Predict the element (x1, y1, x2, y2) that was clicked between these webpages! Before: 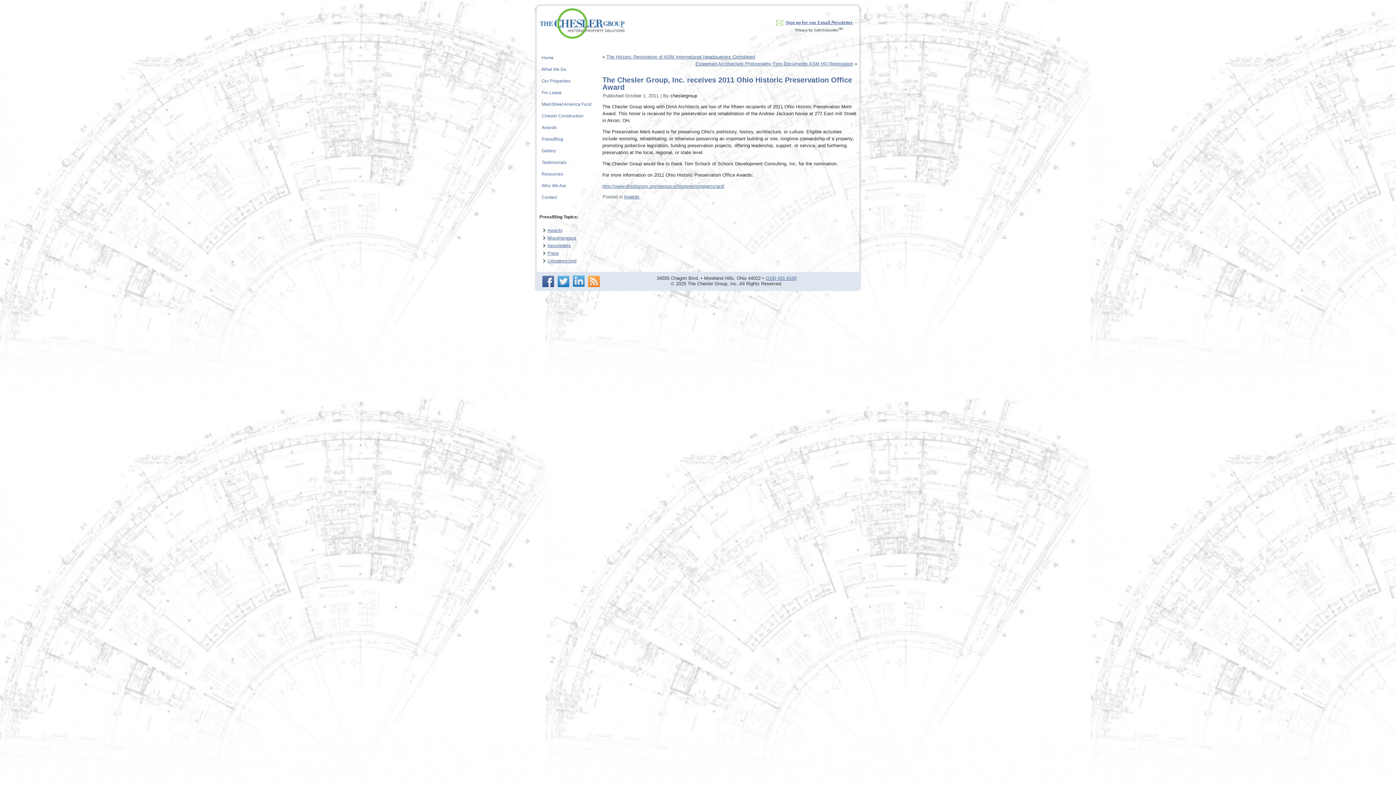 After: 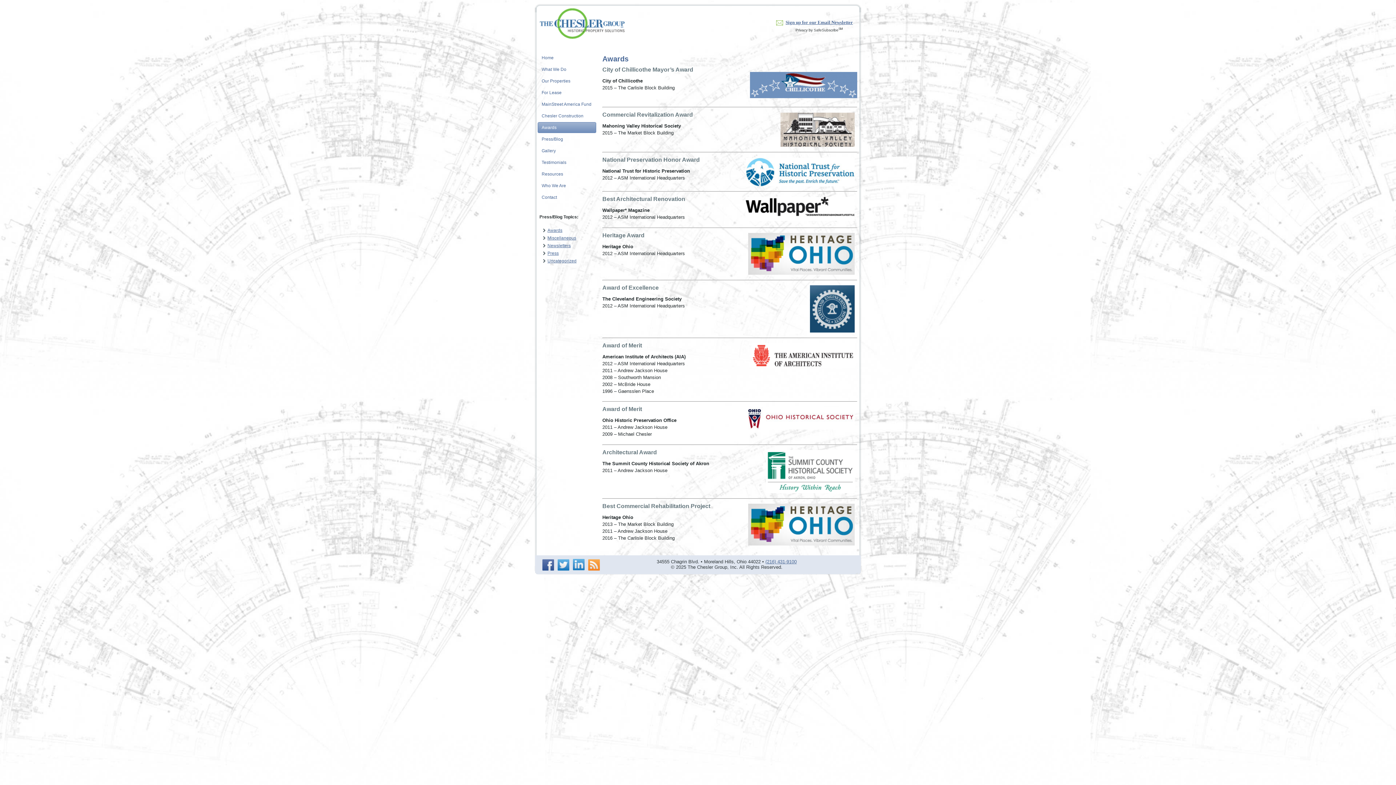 Action: bbox: (537, 122, 596, 133) label: Awards